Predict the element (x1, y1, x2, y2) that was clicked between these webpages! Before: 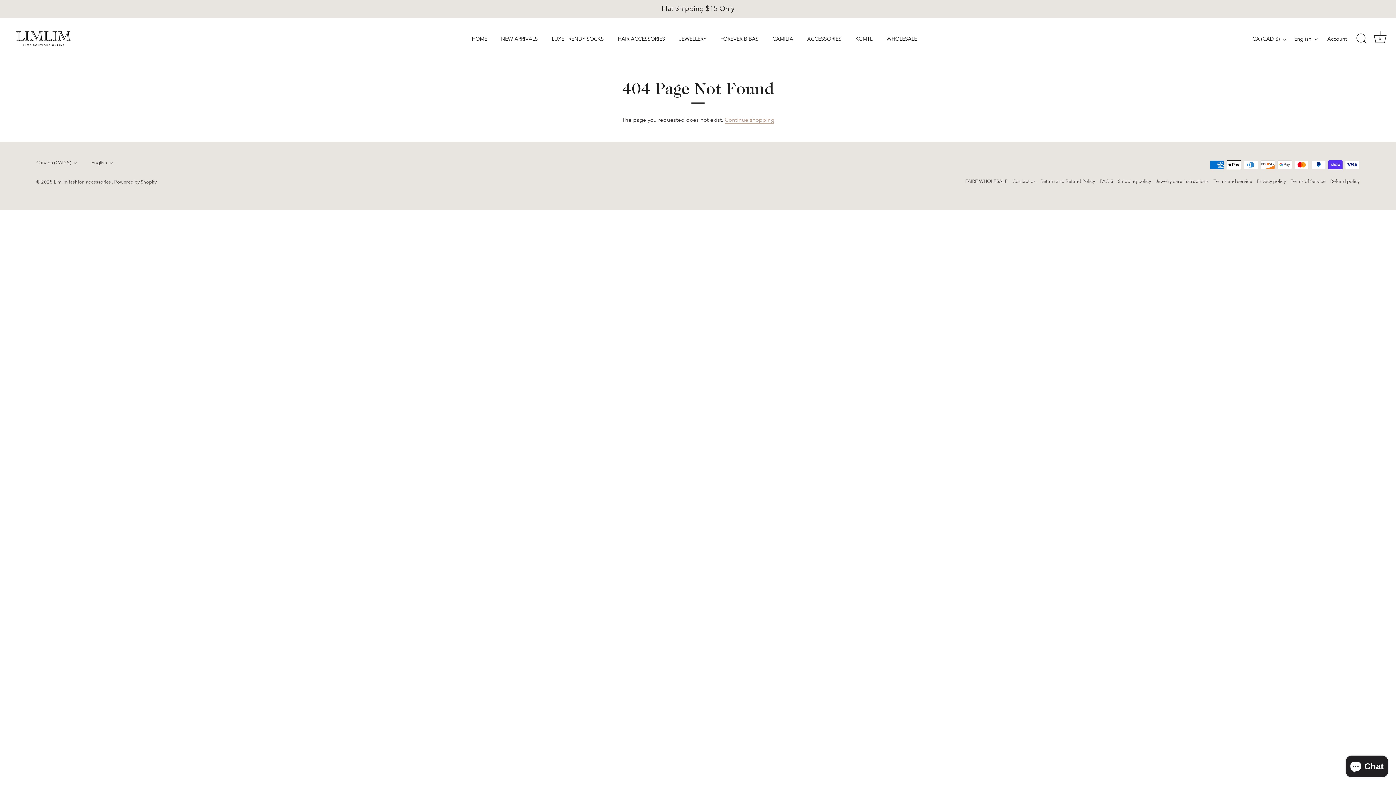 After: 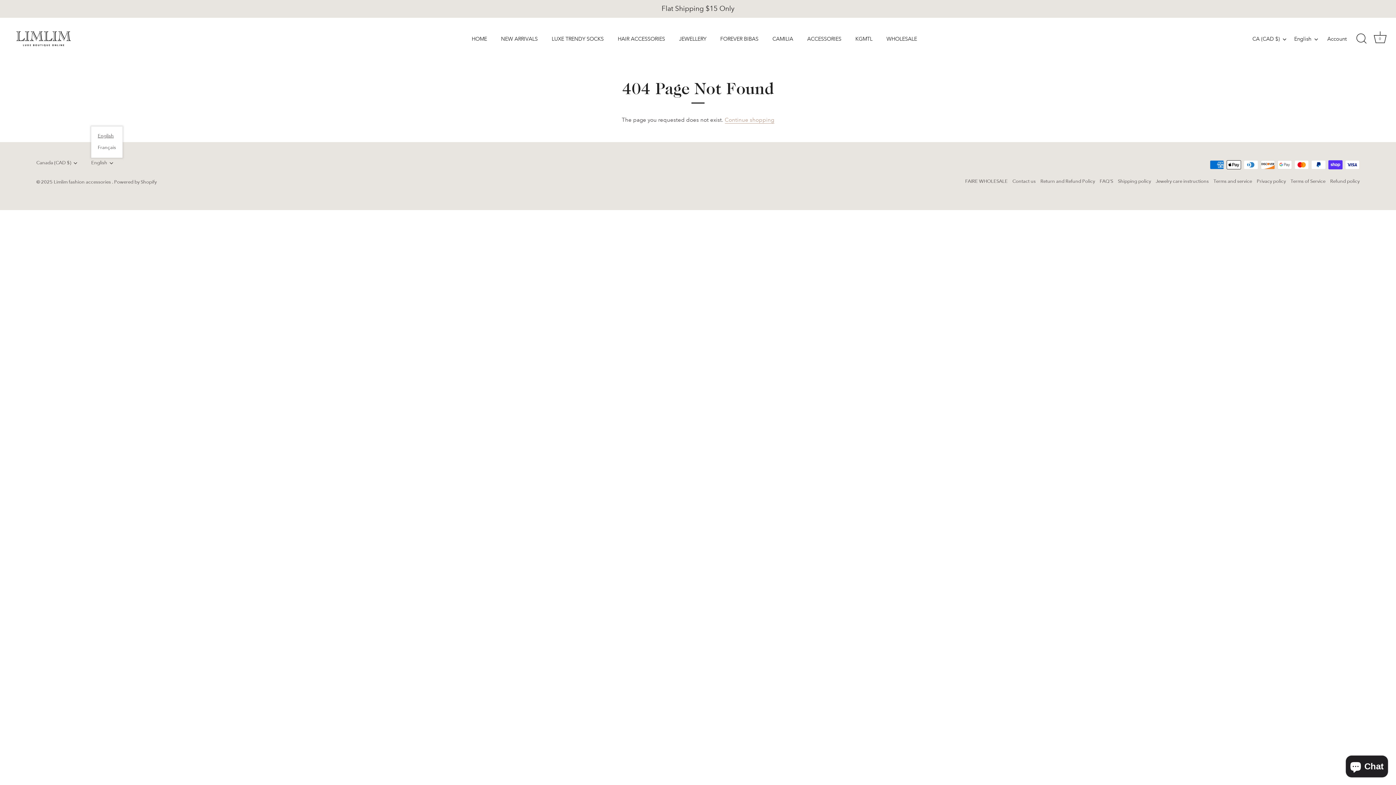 Action: bbox: (91, 160, 123, 165) label: English